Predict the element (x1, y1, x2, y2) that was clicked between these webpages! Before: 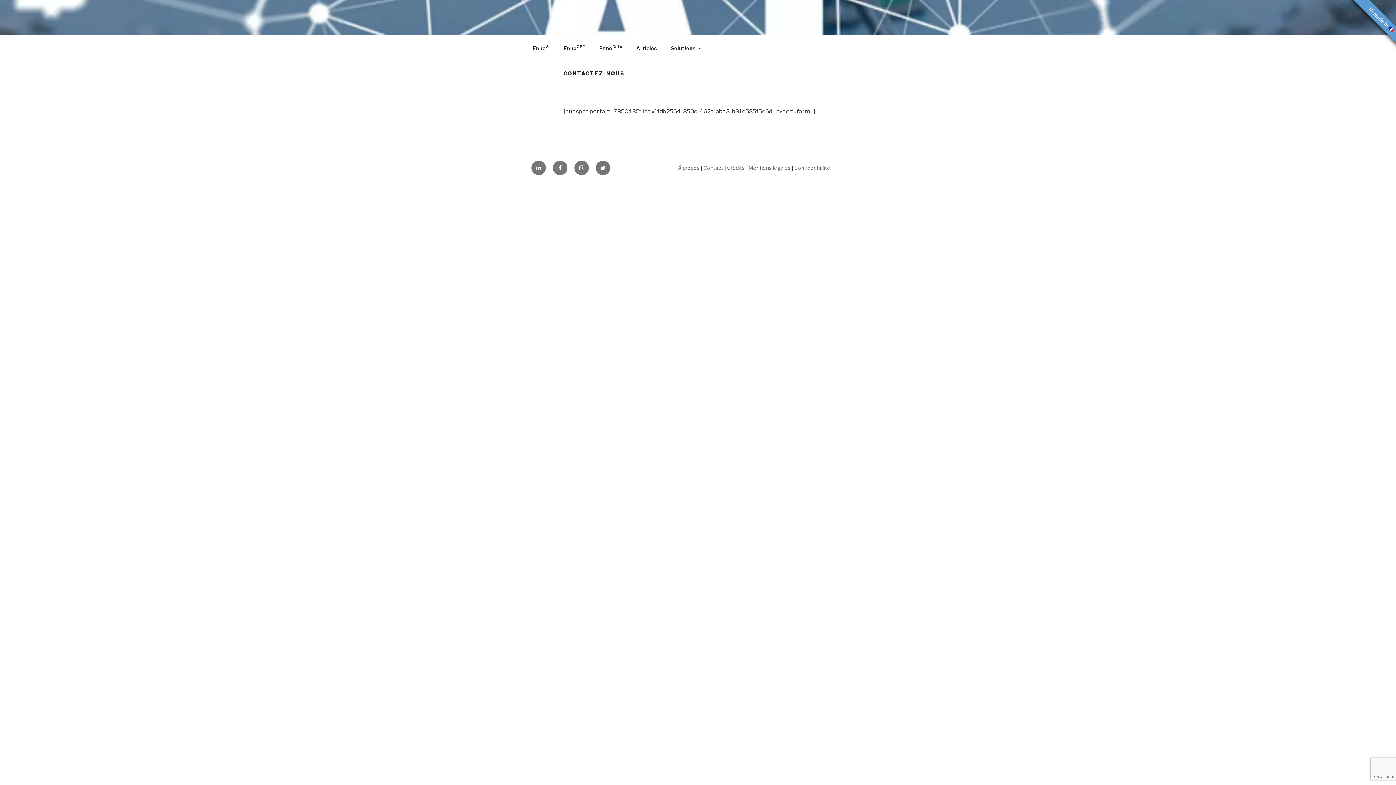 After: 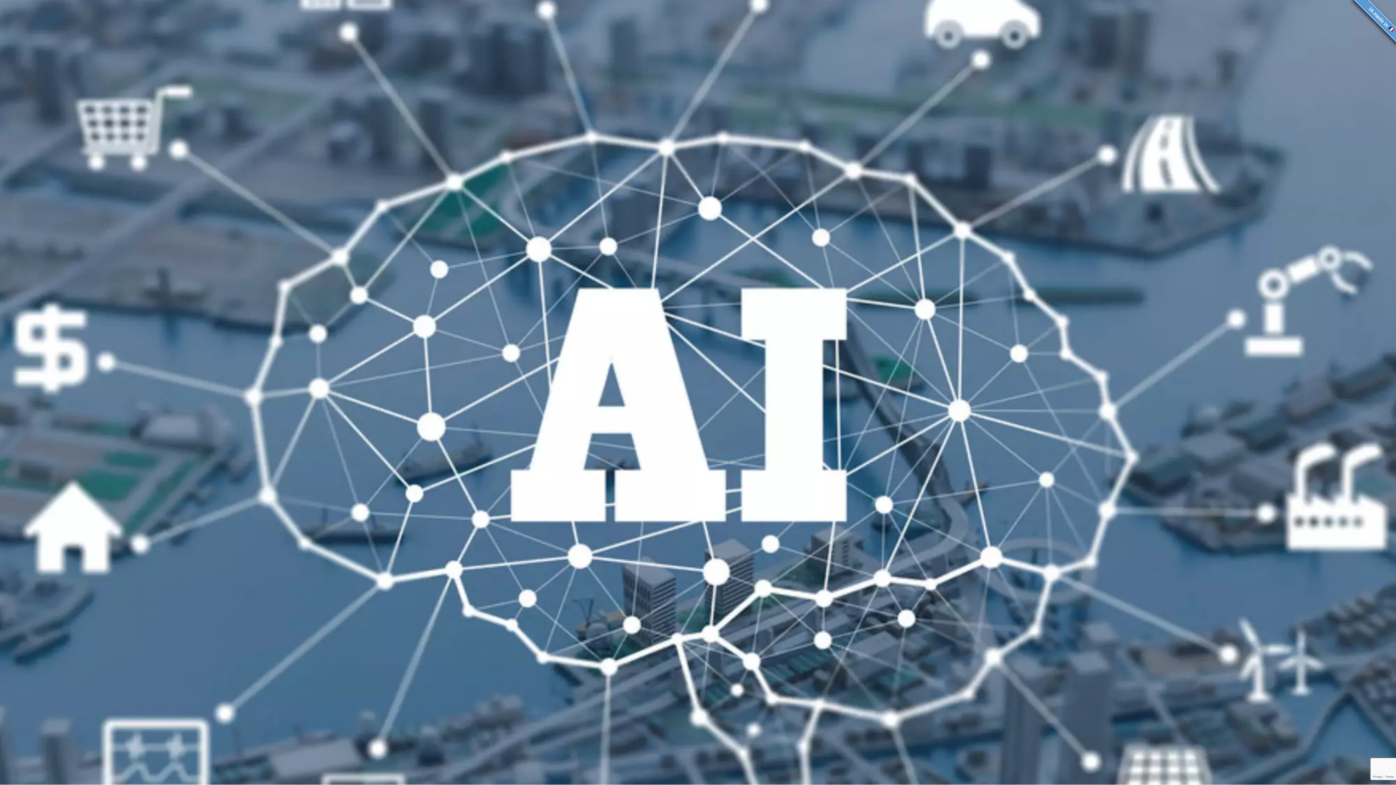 Action: bbox: (557, 39, 592, 56) label: EnnoGPT